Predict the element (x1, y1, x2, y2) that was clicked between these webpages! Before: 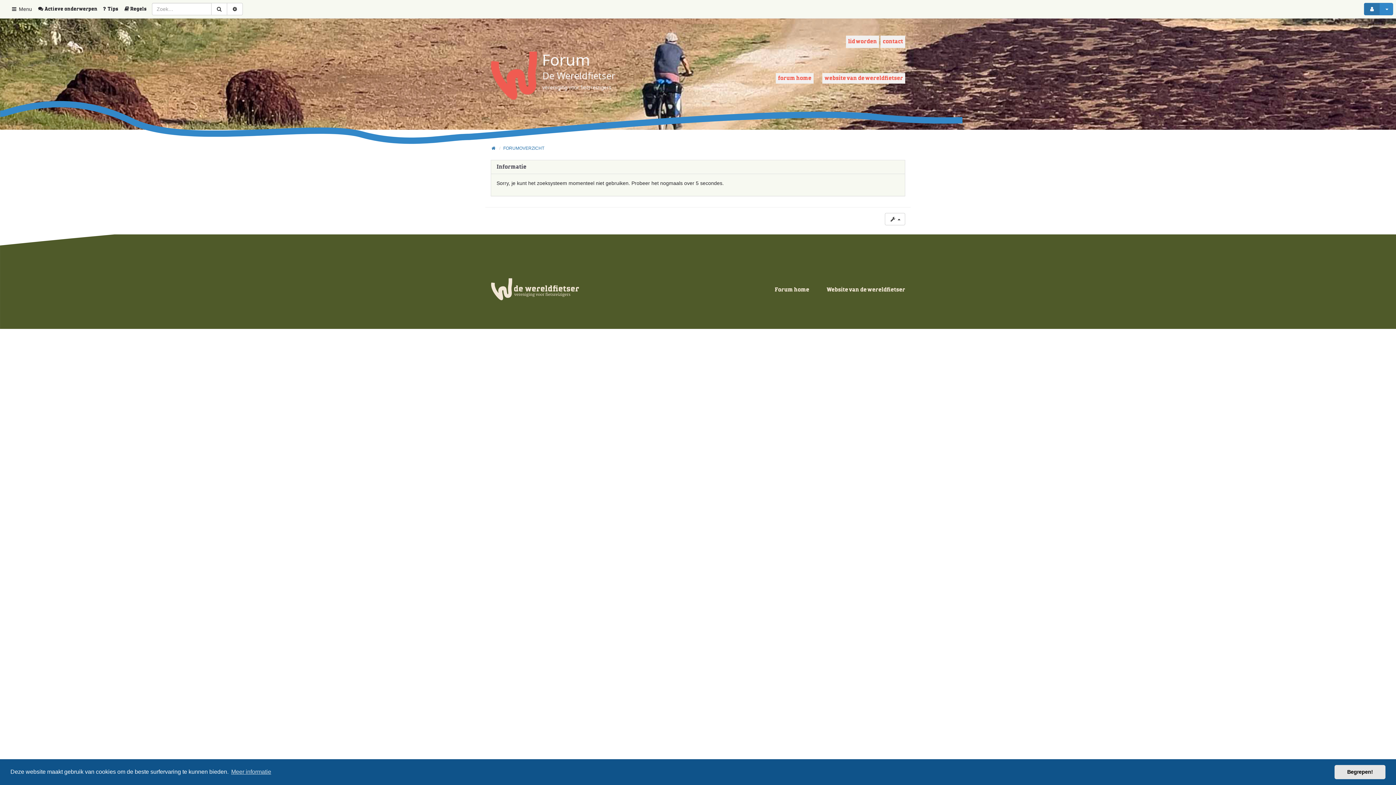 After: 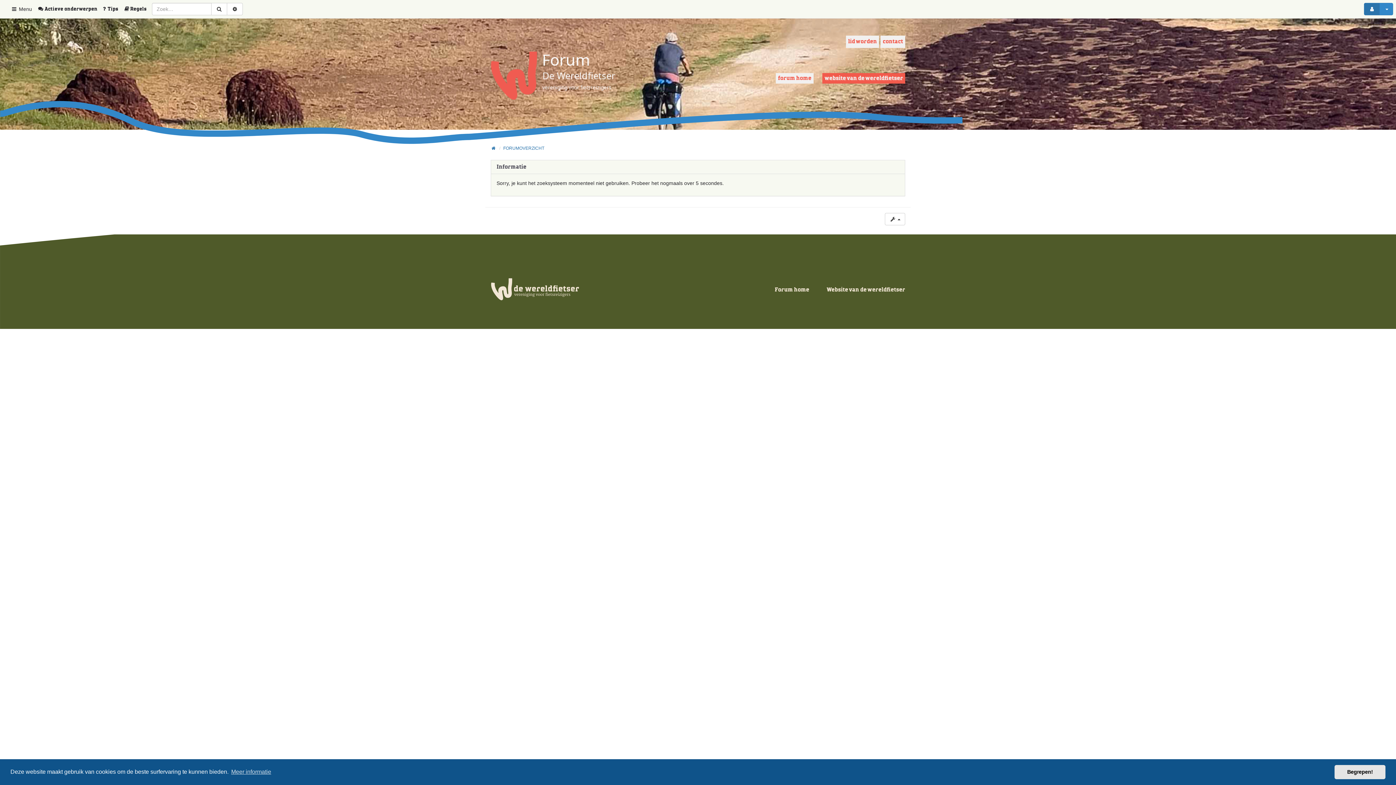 Action: label: website van de wereldfietser bbox: (822, 73, 905, 83)